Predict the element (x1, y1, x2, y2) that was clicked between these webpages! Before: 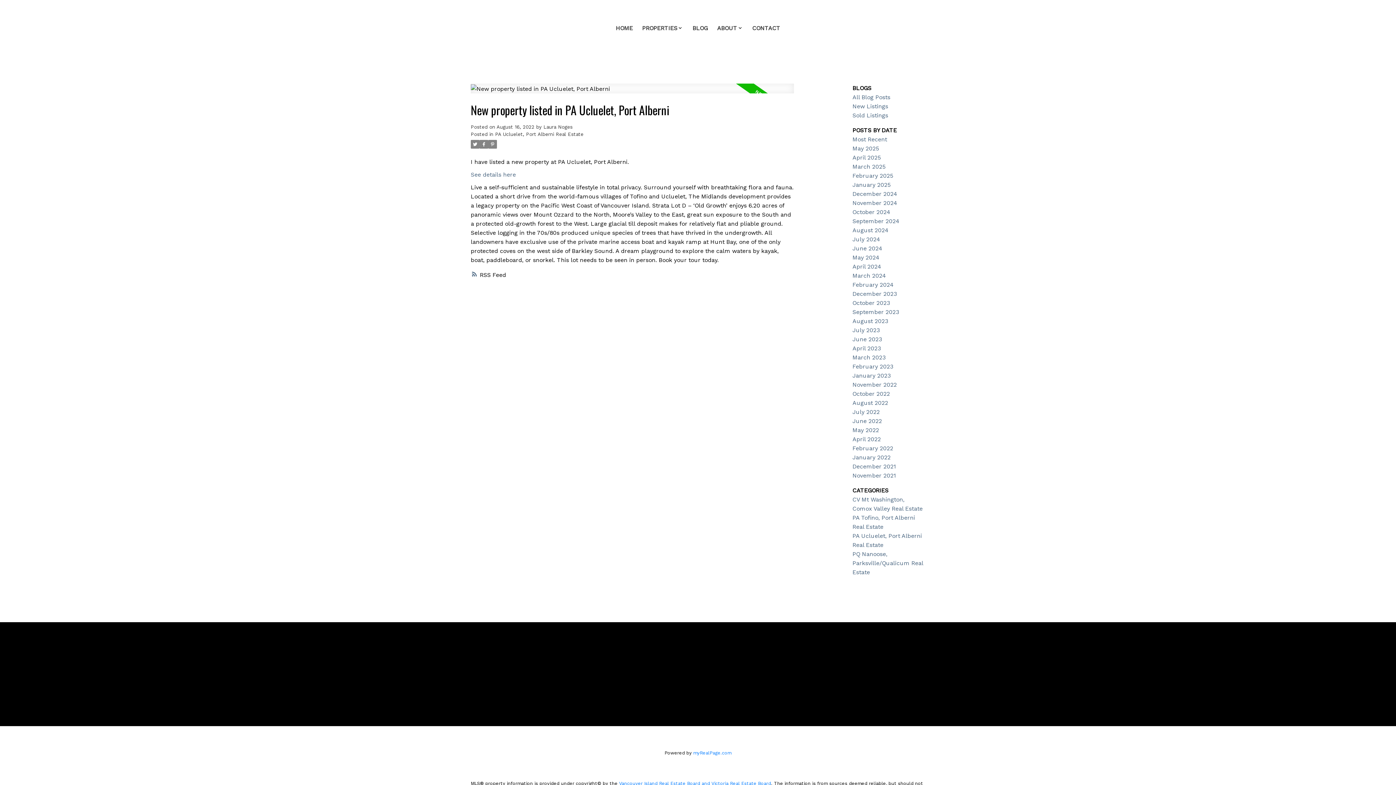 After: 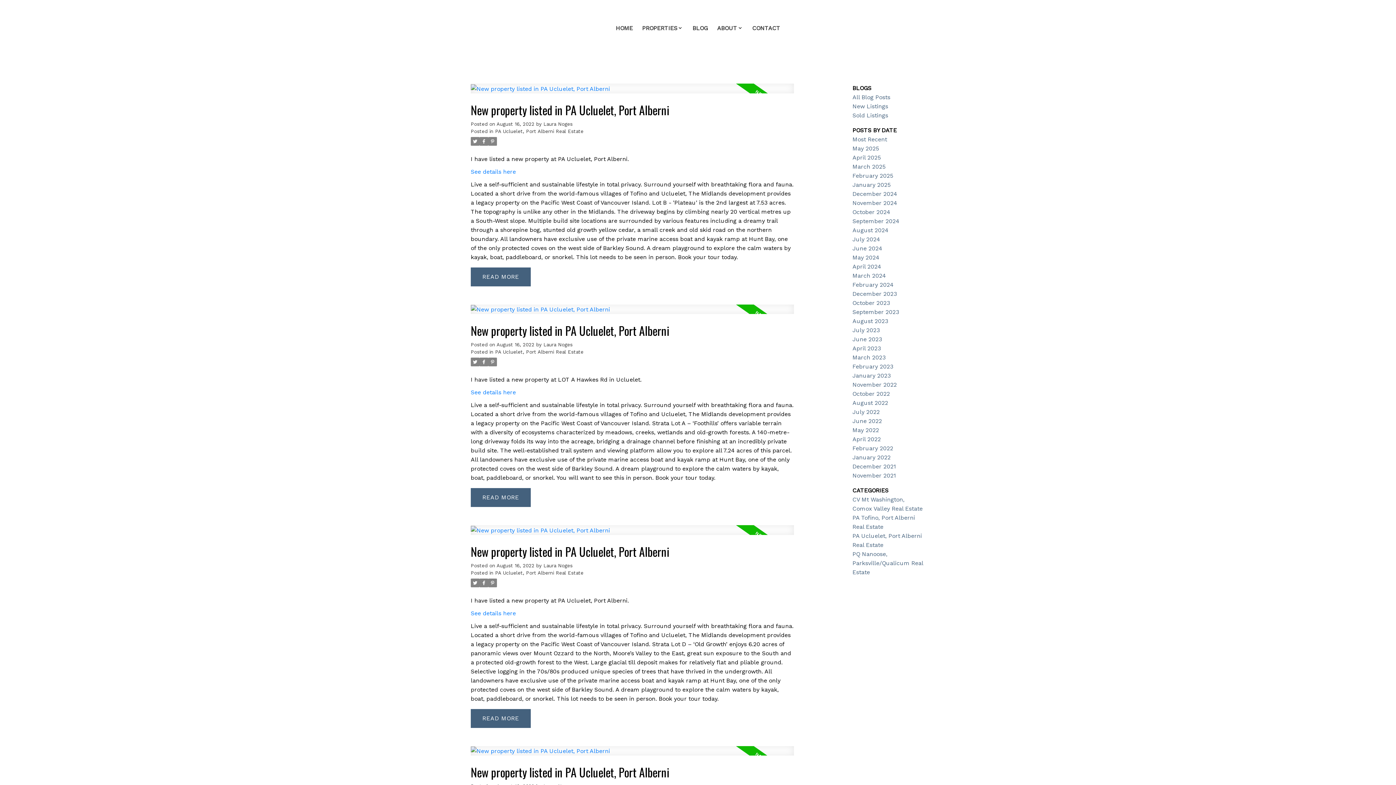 Action: bbox: (852, 399, 888, 406) label: August 2022